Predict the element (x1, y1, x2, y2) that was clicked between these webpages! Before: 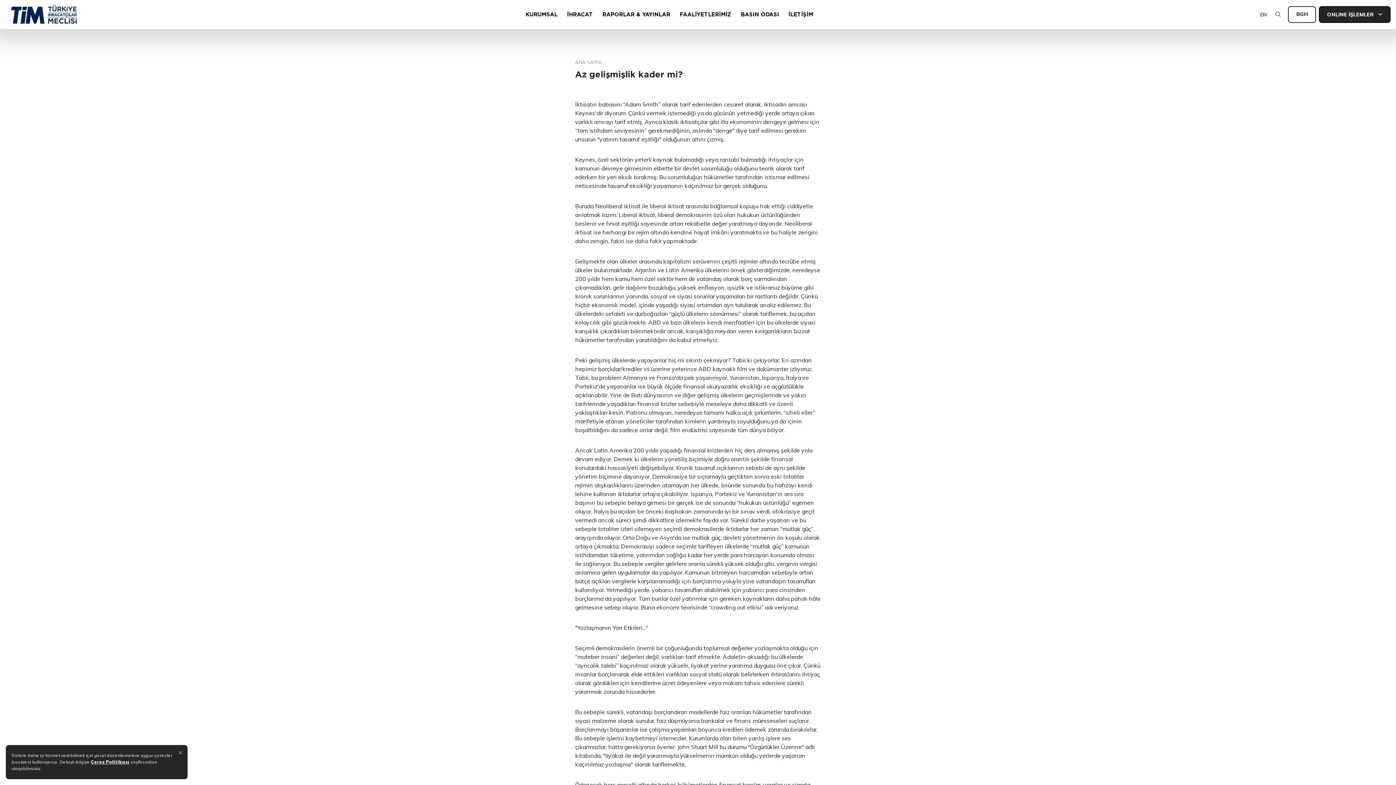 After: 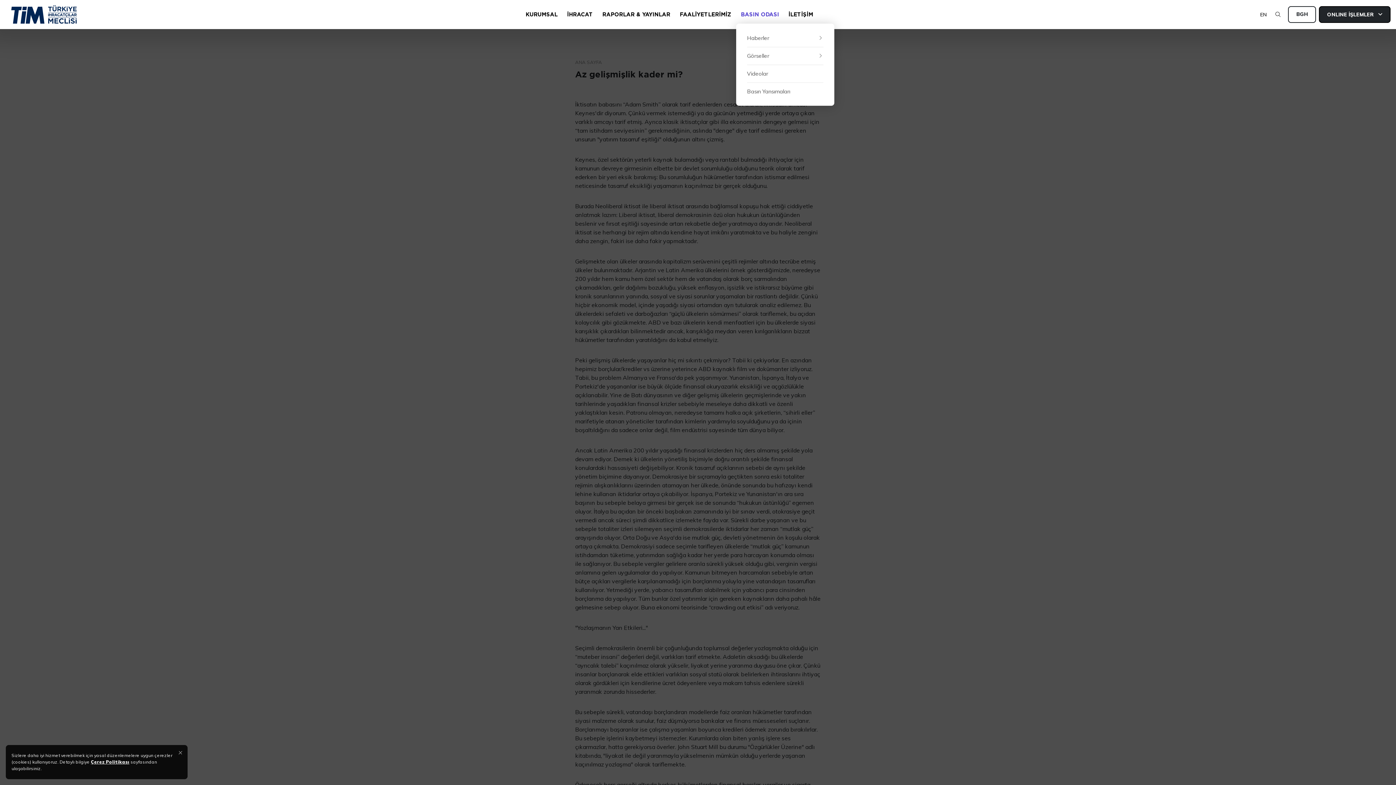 Action: bbox: (736, 5, 783, 23) label: BASIN ODASI